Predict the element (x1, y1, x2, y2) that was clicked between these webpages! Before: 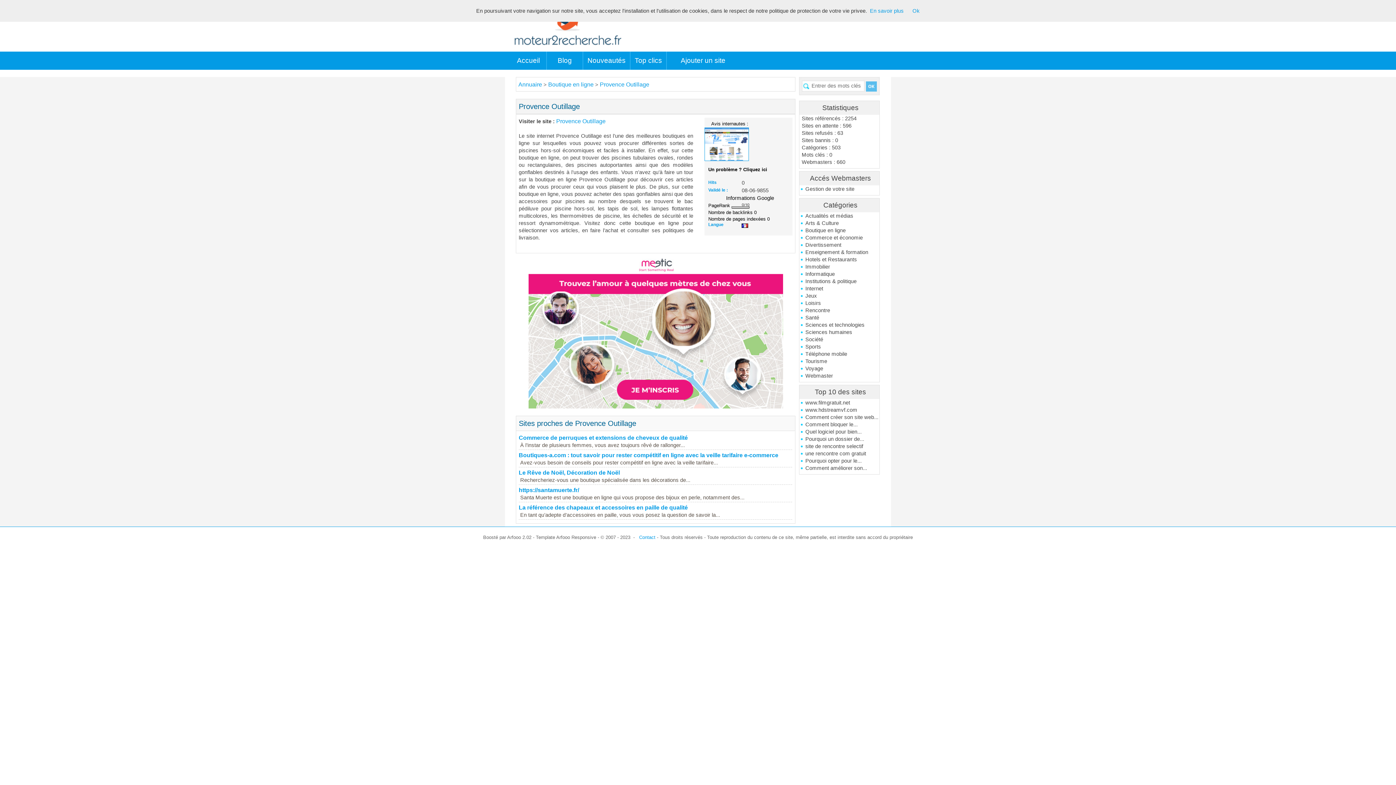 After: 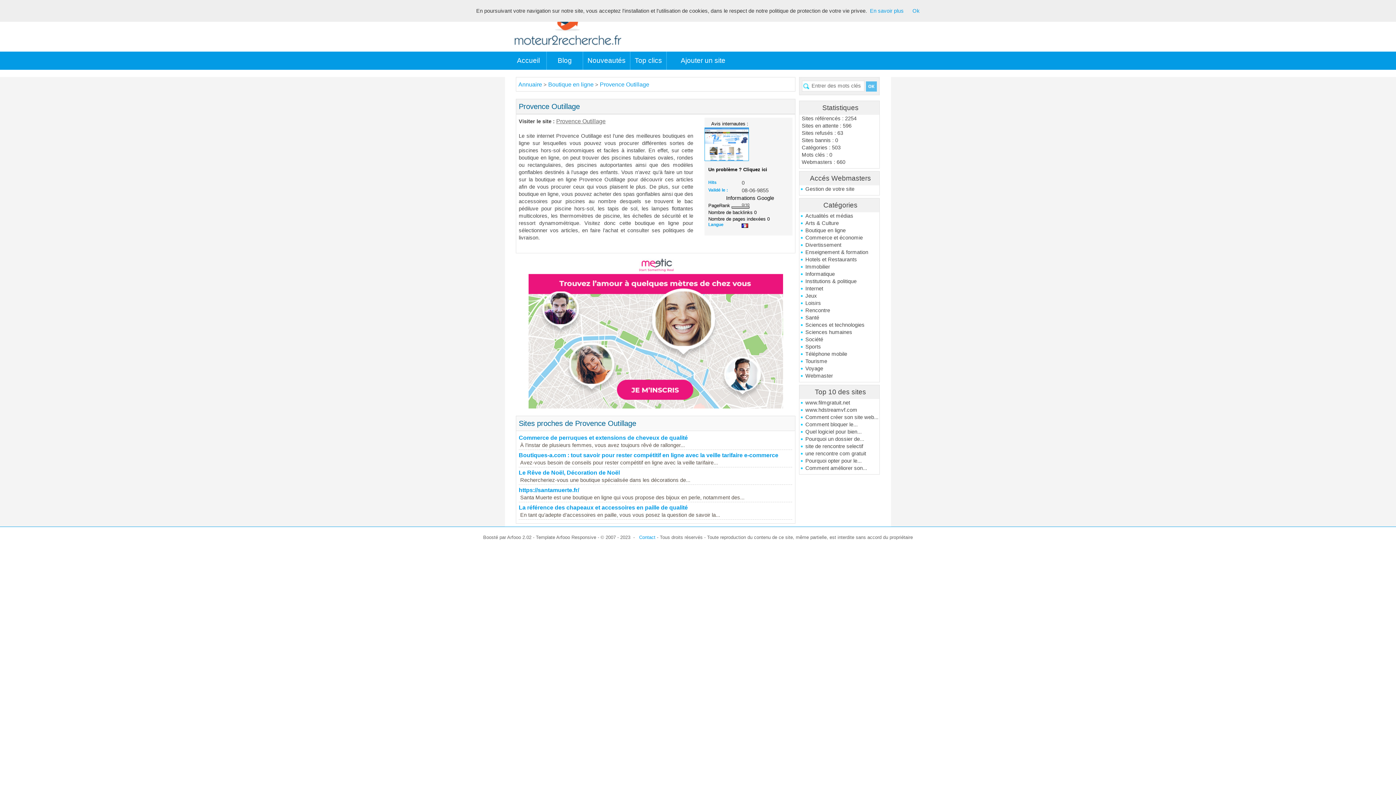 Action: label: Provence Outillage bbox: (556, 118, 605, 124)